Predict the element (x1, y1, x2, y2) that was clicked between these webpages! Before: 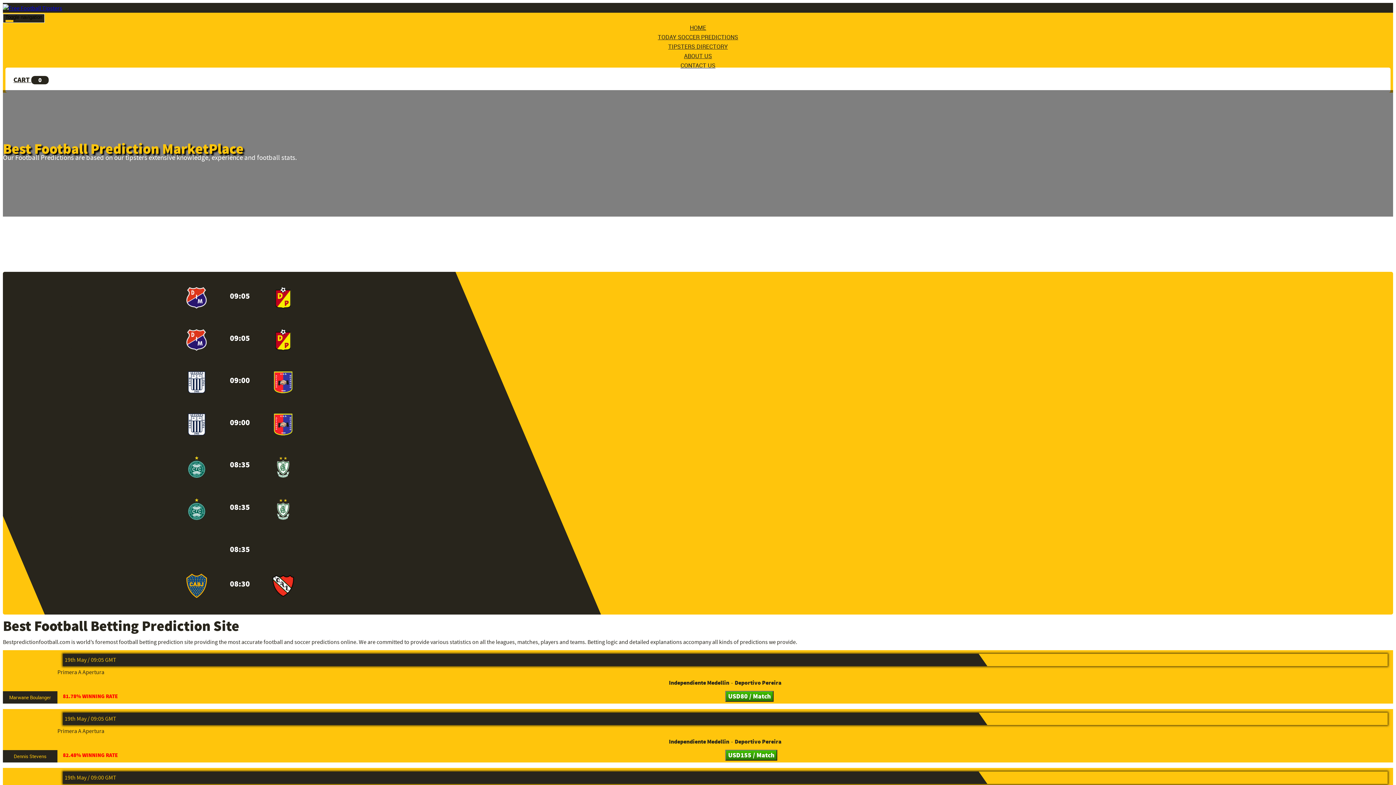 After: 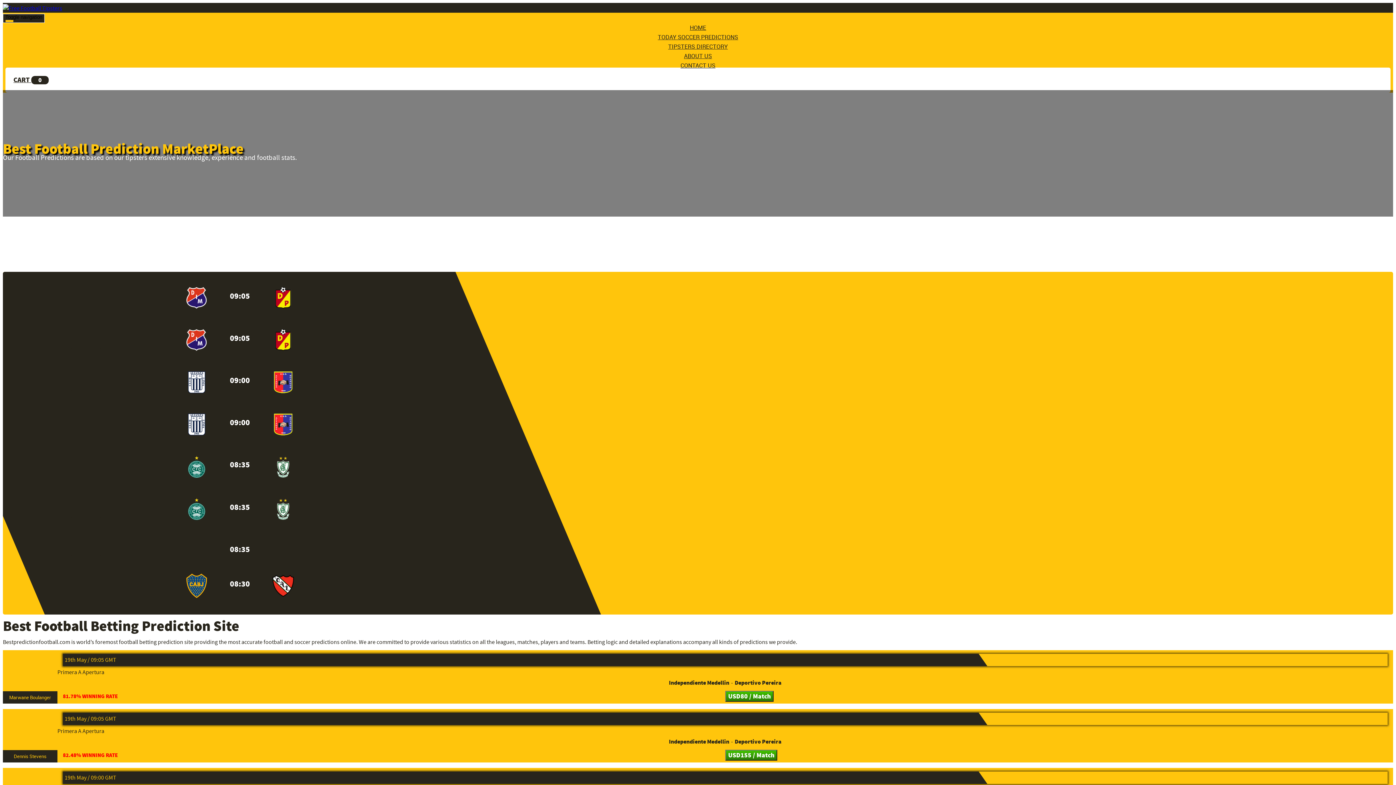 Action: bbox: (2, 3, 62, 10)